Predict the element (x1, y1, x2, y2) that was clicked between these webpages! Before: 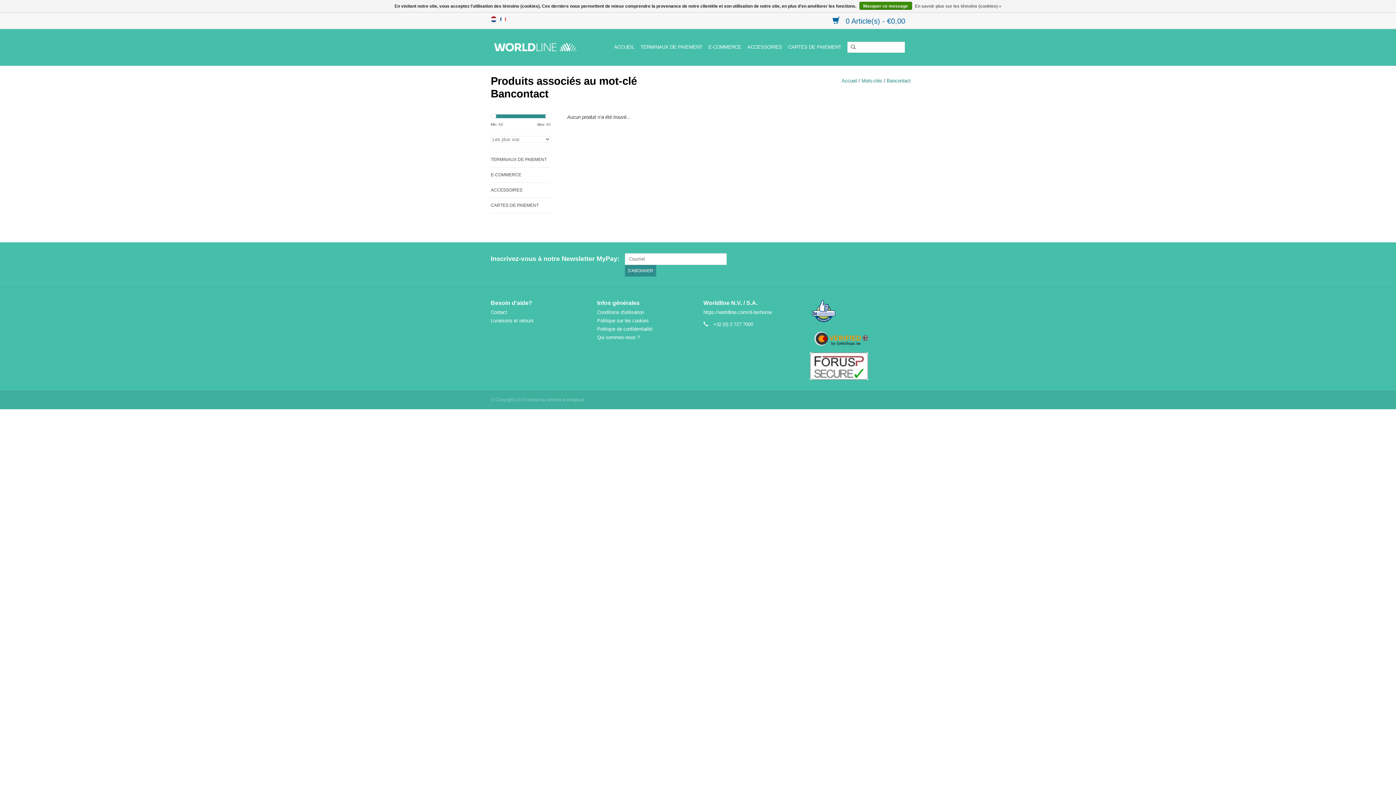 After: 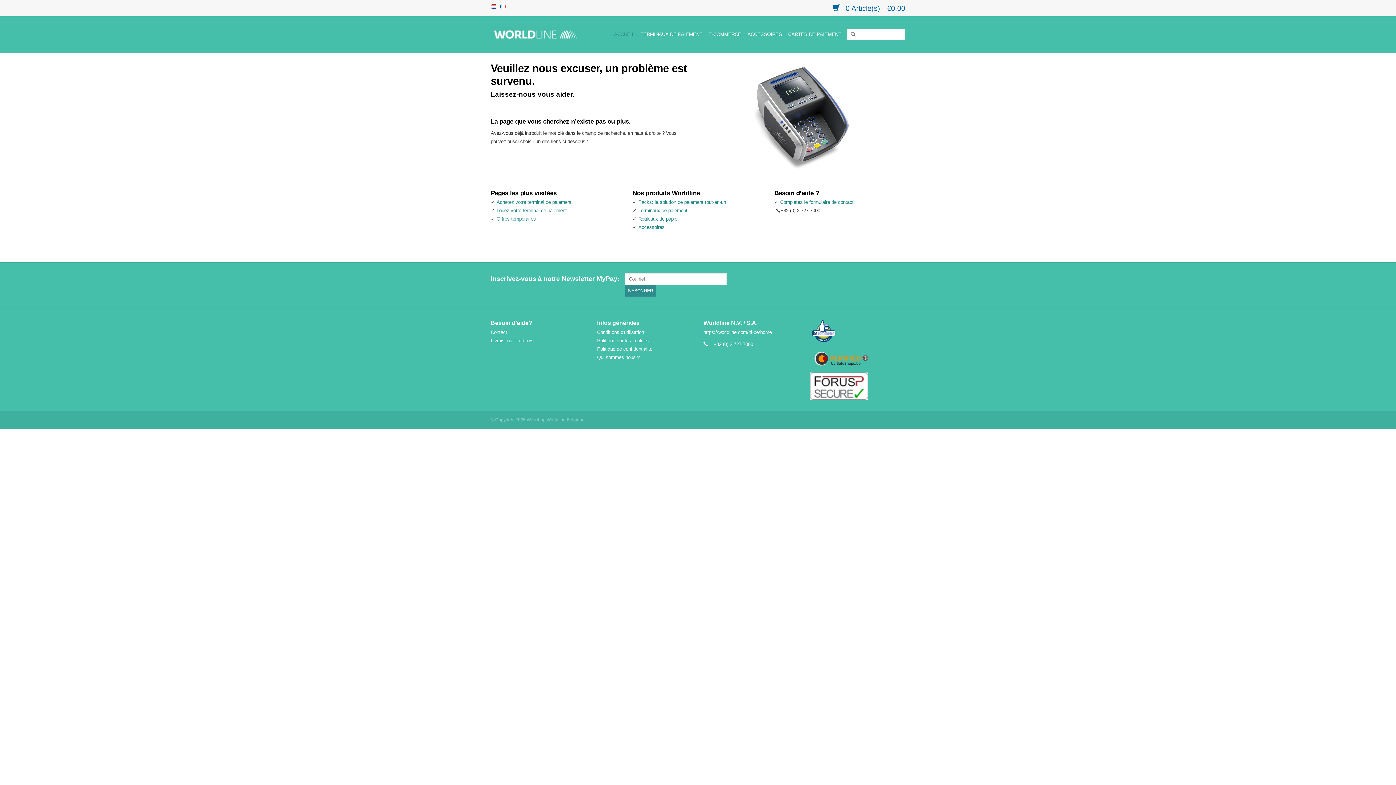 Action: label: fr bbox: (500, 16, 506, 22)